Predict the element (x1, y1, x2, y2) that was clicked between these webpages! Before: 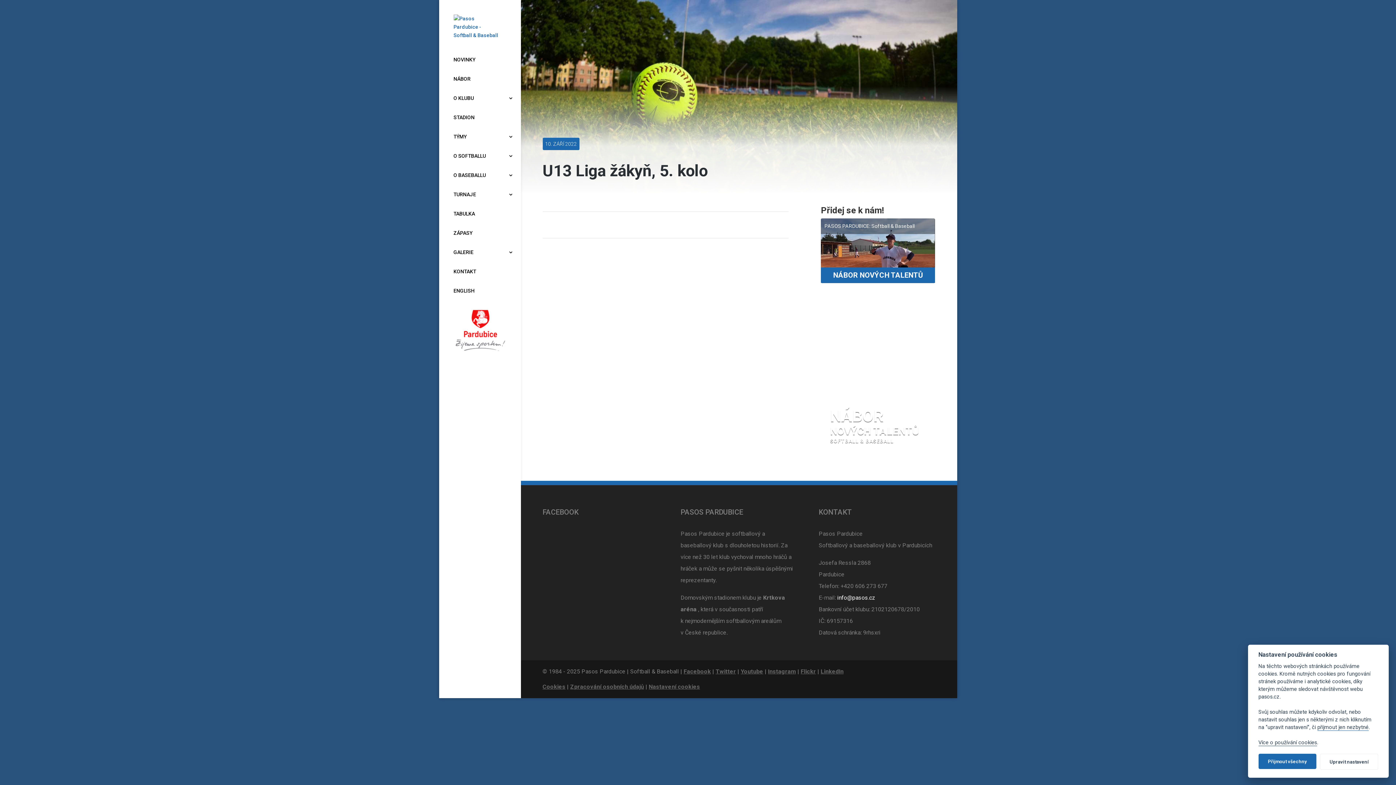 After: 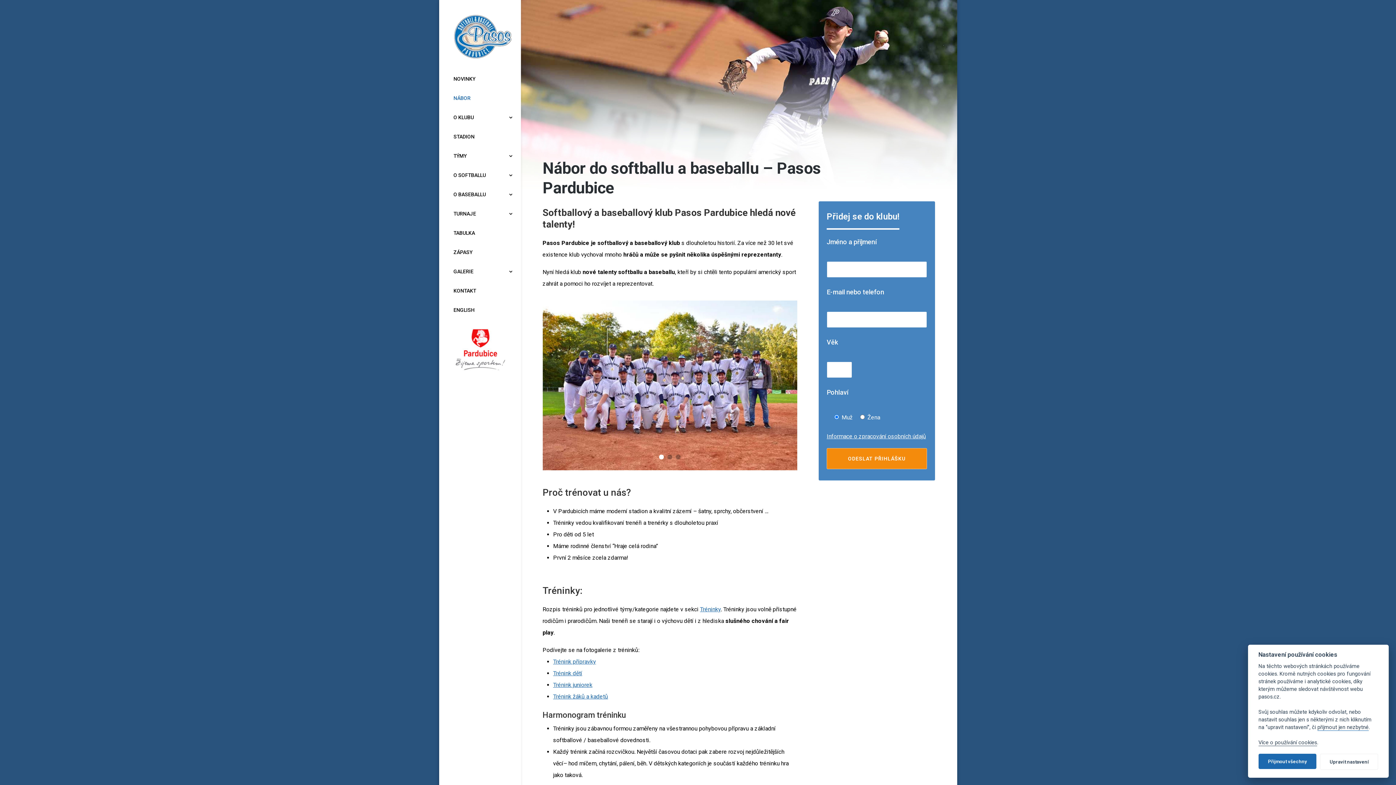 Action: label: NÁBOR bbox: (453, 76, 520, 88)